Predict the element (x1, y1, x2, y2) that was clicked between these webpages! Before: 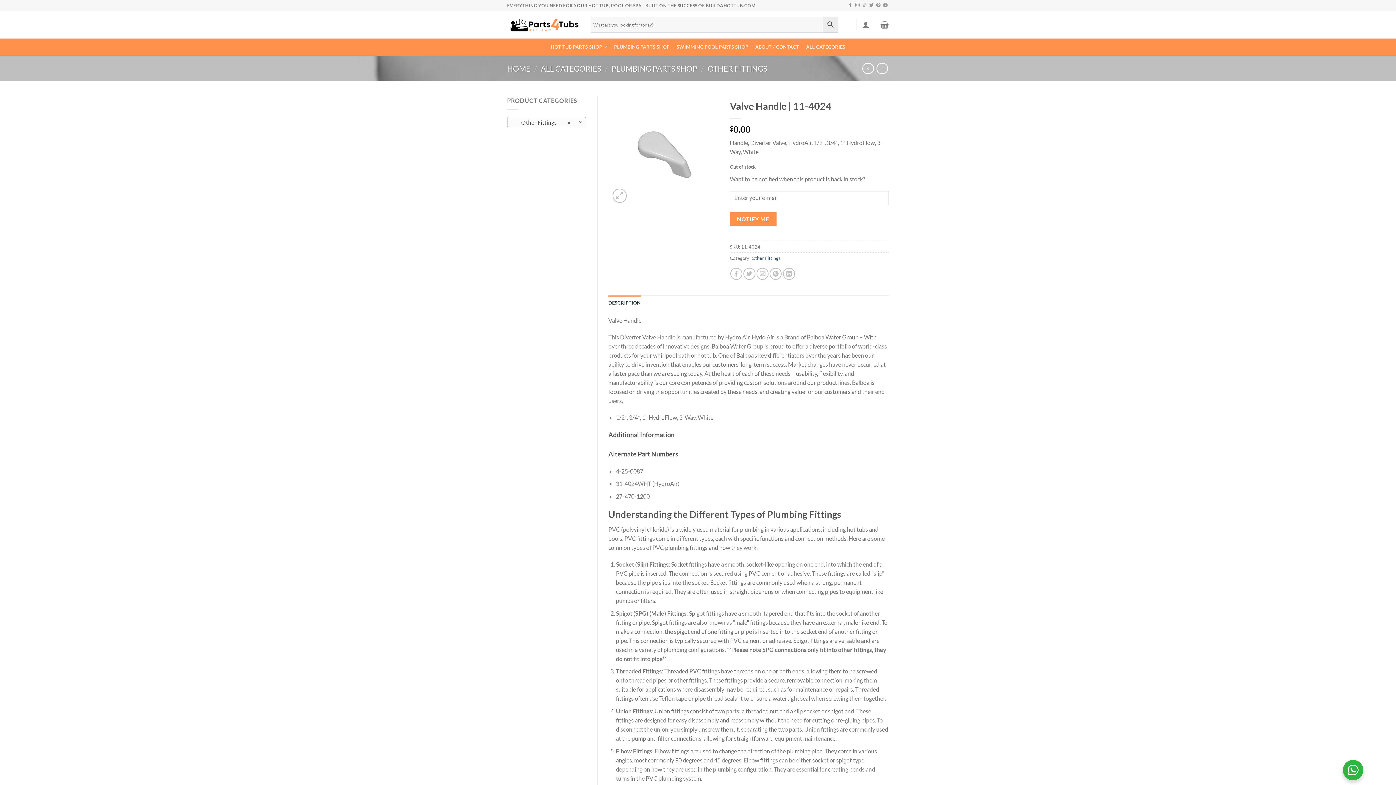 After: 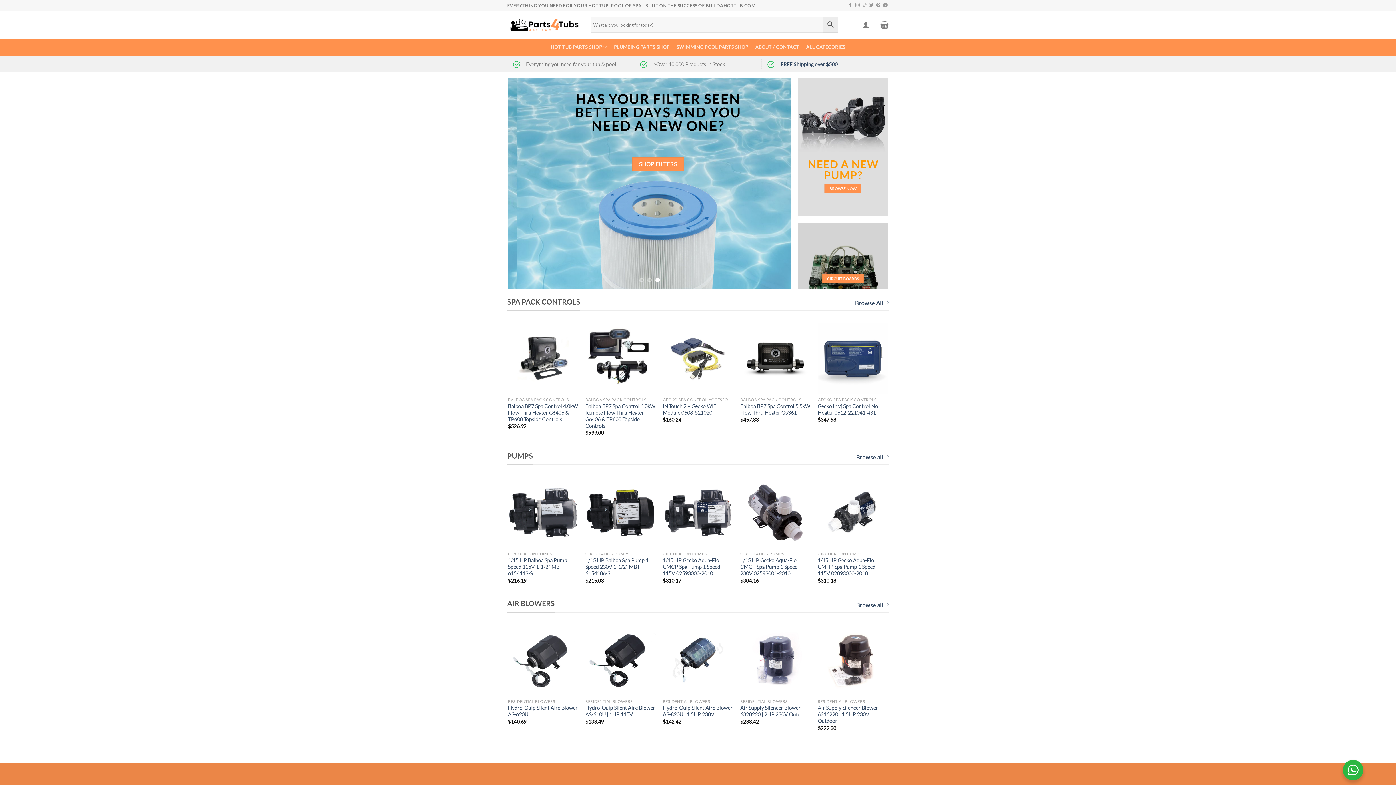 Action: label: HOME bbox: (507, 63, 530, 72)